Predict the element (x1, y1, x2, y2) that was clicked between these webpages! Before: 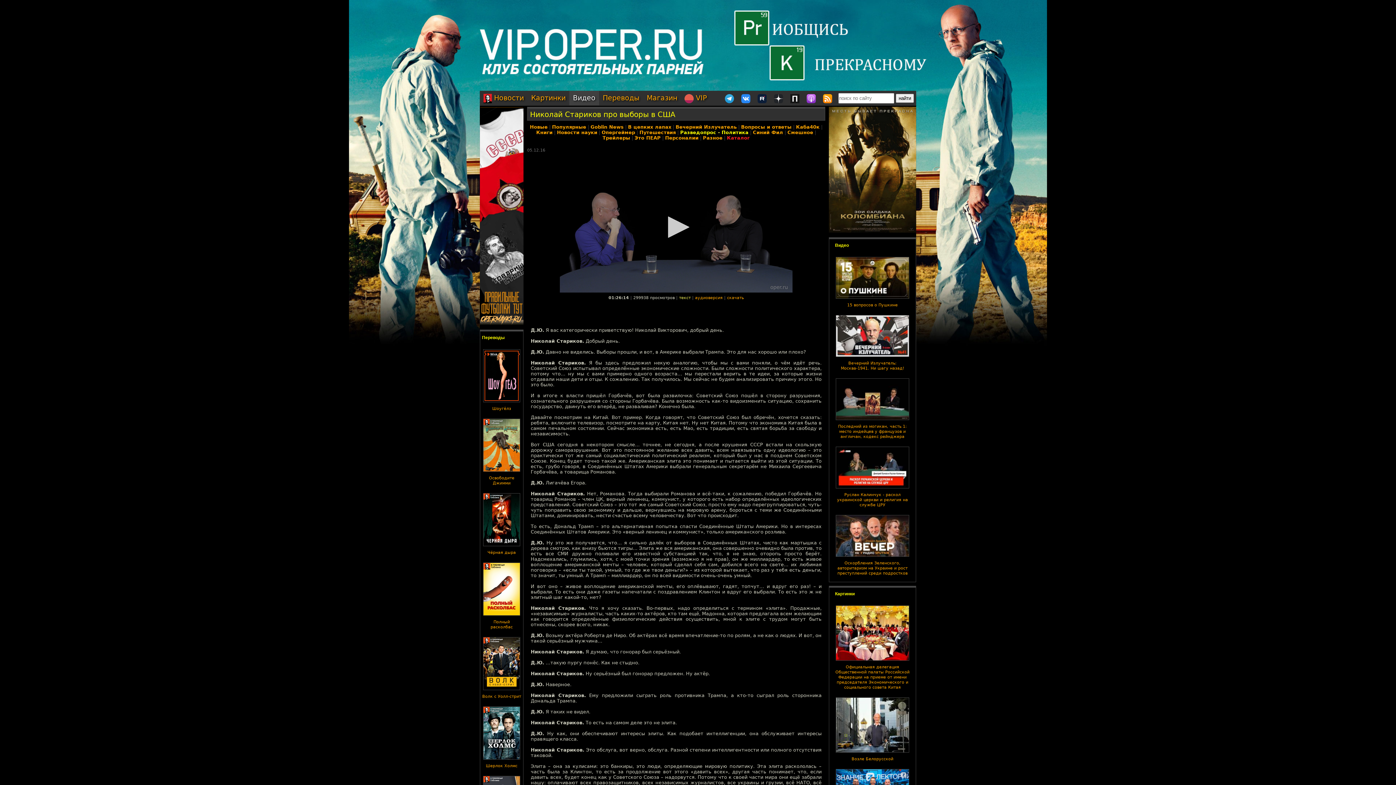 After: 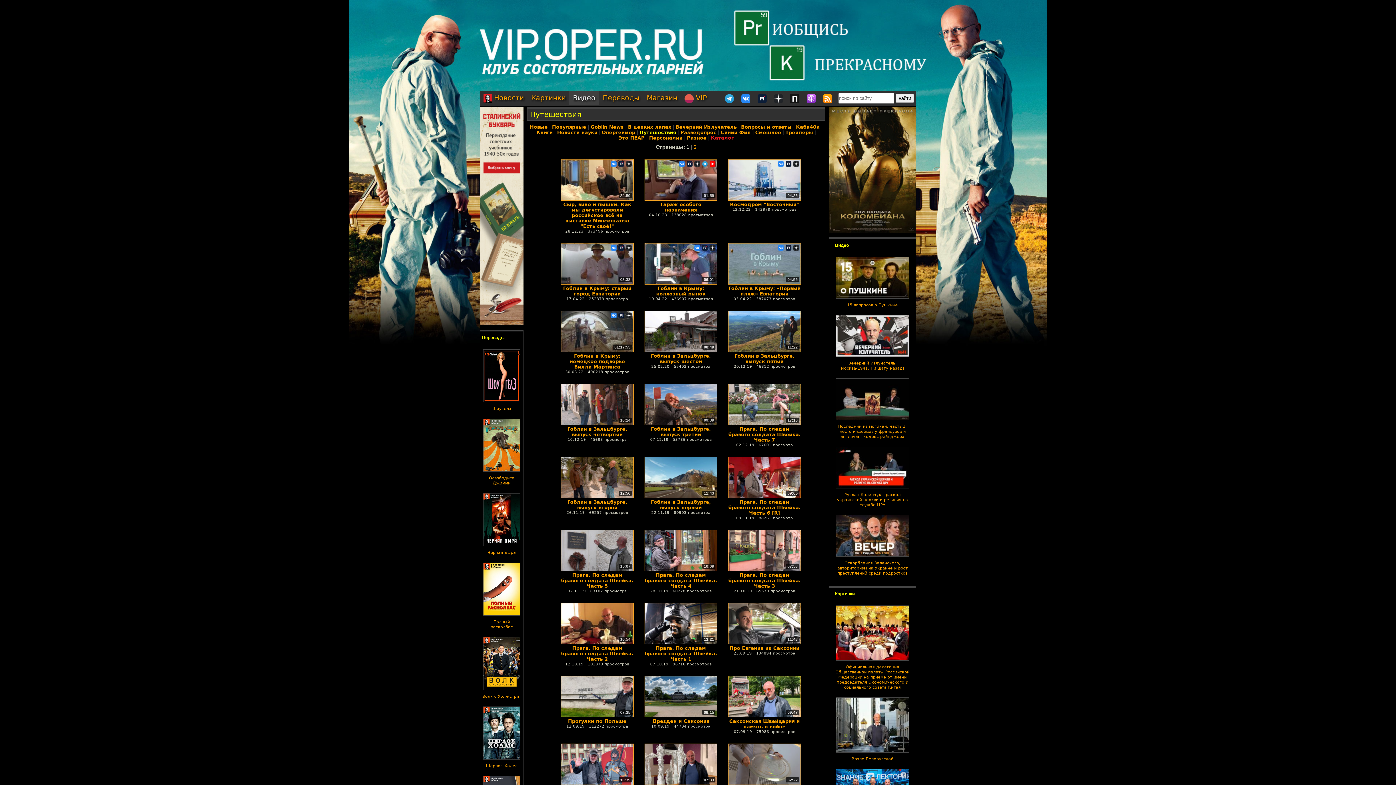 Action: label: Путешествия bbox: (639, 129, 676, 135)